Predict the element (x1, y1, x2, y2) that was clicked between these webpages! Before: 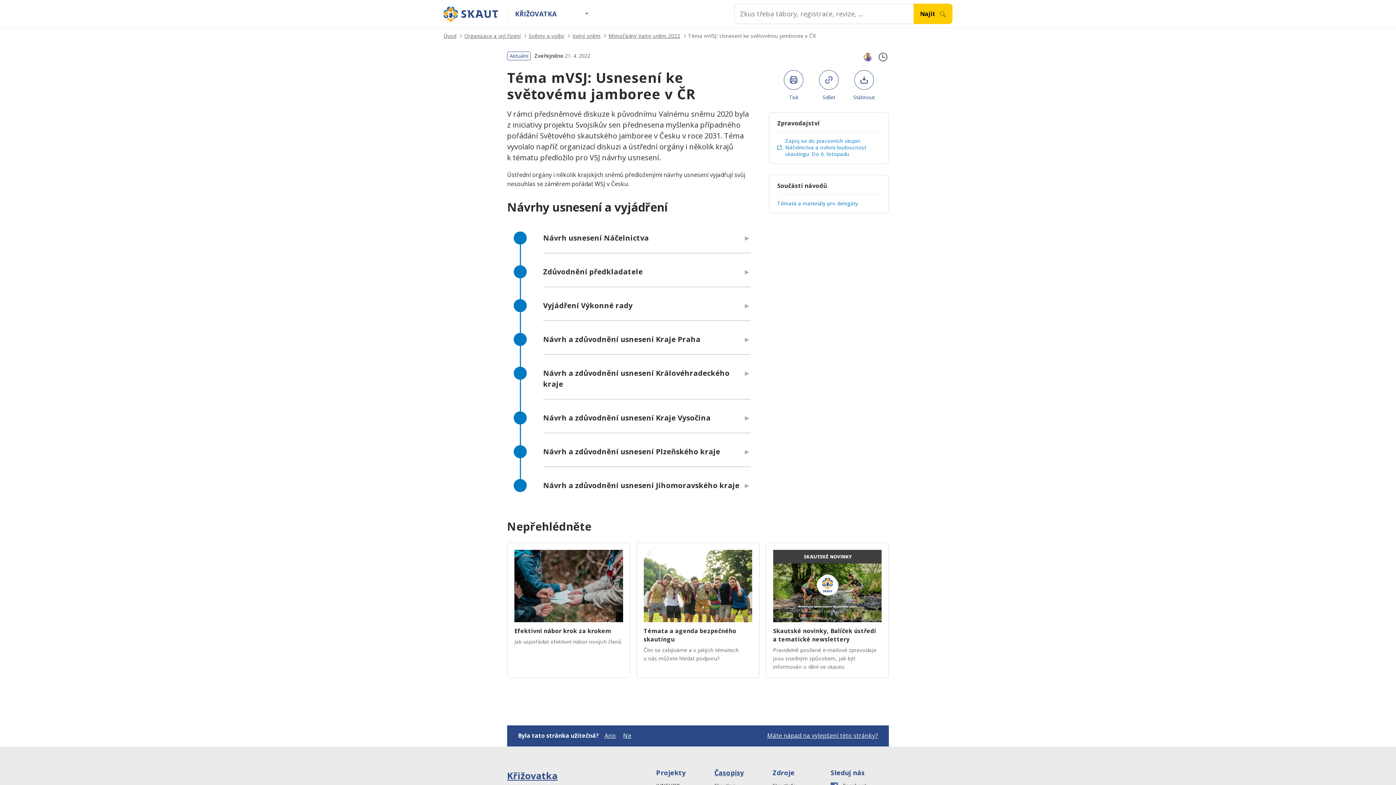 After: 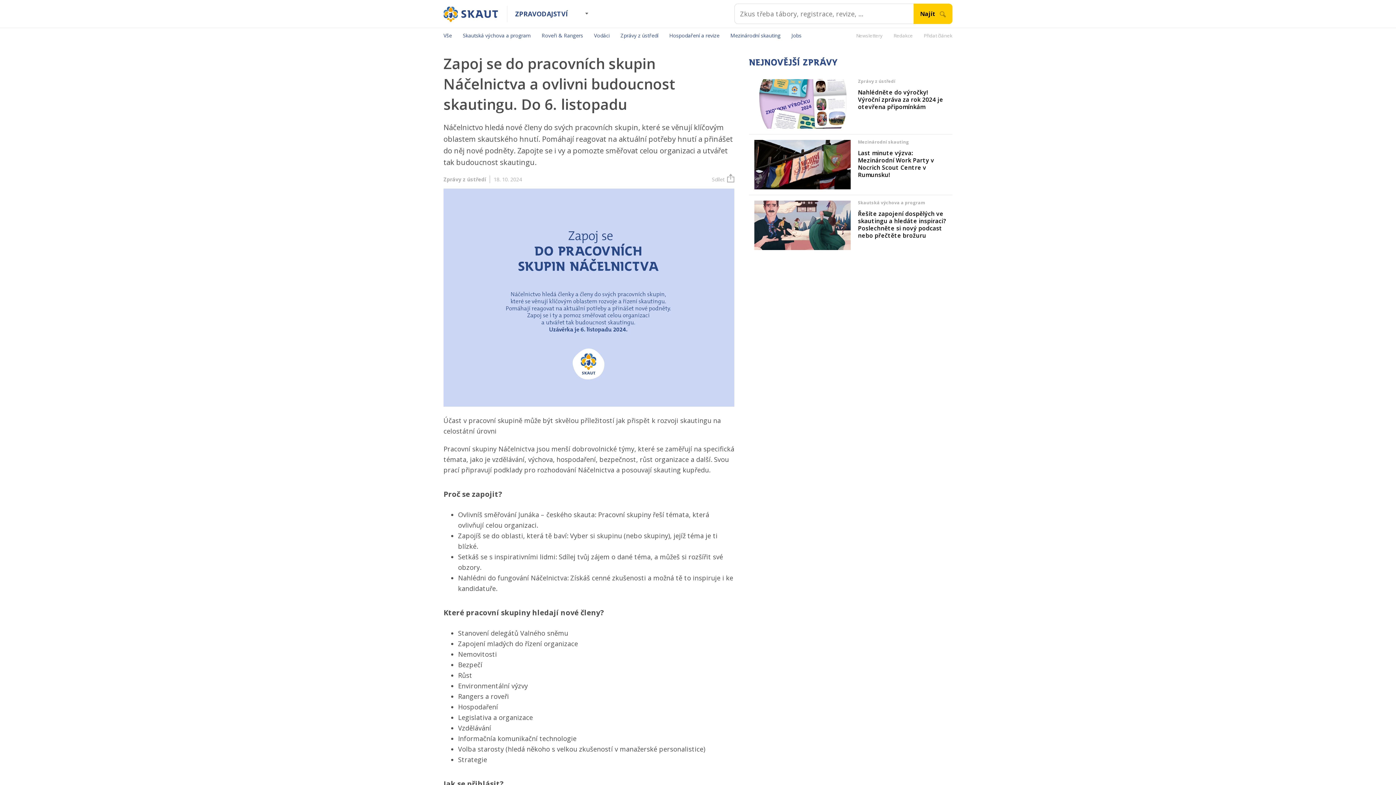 Action: bbox: (777, 137, 880, 157) label: Zapoj se do pracovních skupin Náčelnictva a ovlivni budoucnost skautingu. Do 6. listopadu